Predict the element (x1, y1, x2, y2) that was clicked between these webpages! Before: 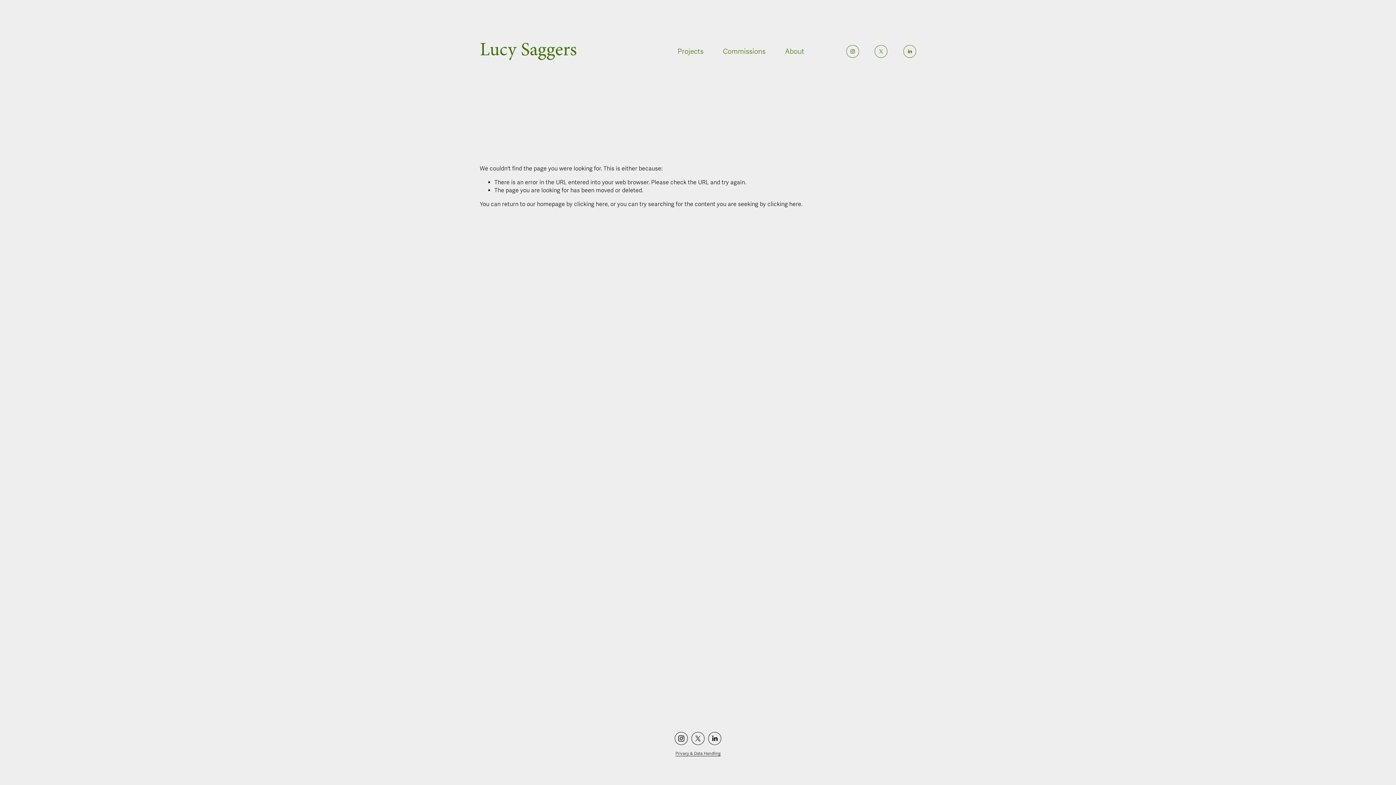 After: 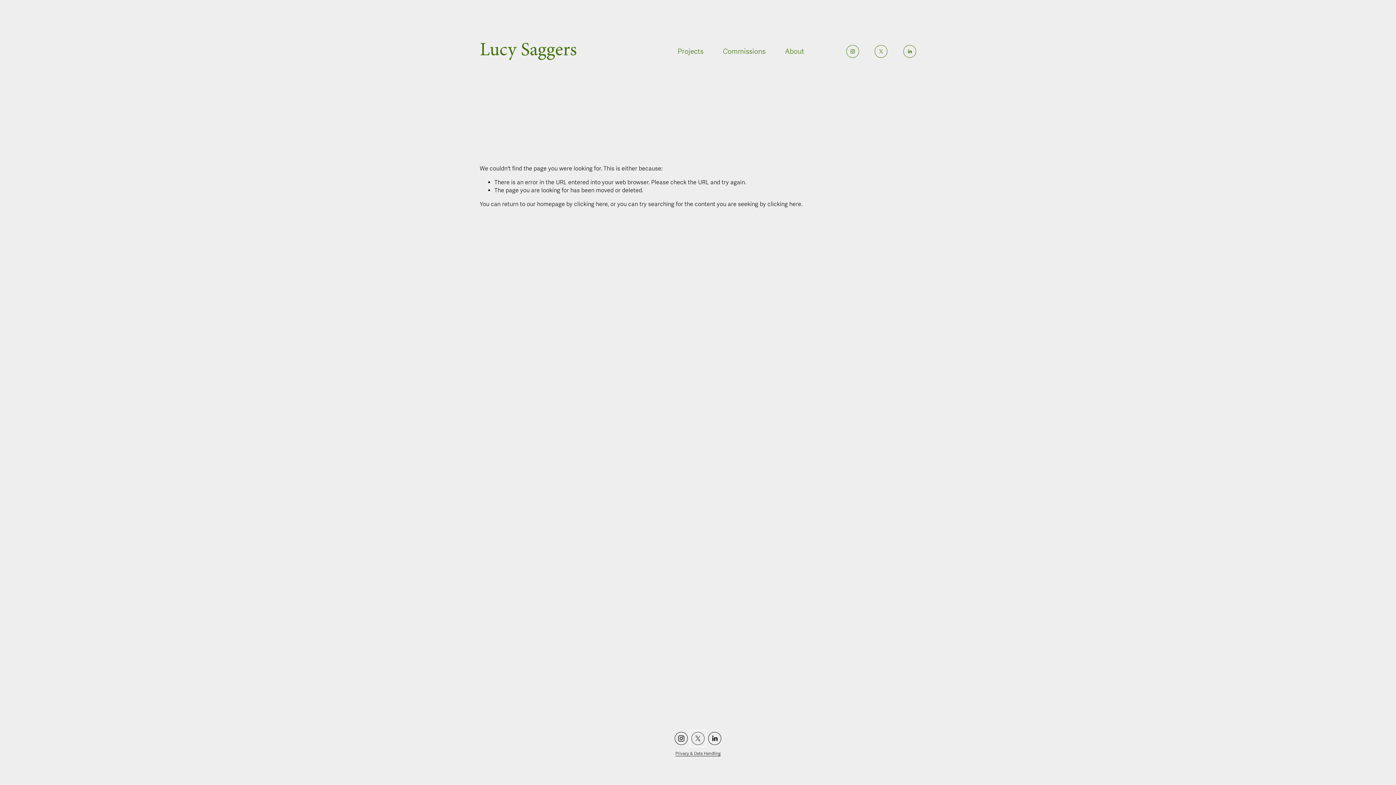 Action: bbox: (691, 732, 704, 745) label: X